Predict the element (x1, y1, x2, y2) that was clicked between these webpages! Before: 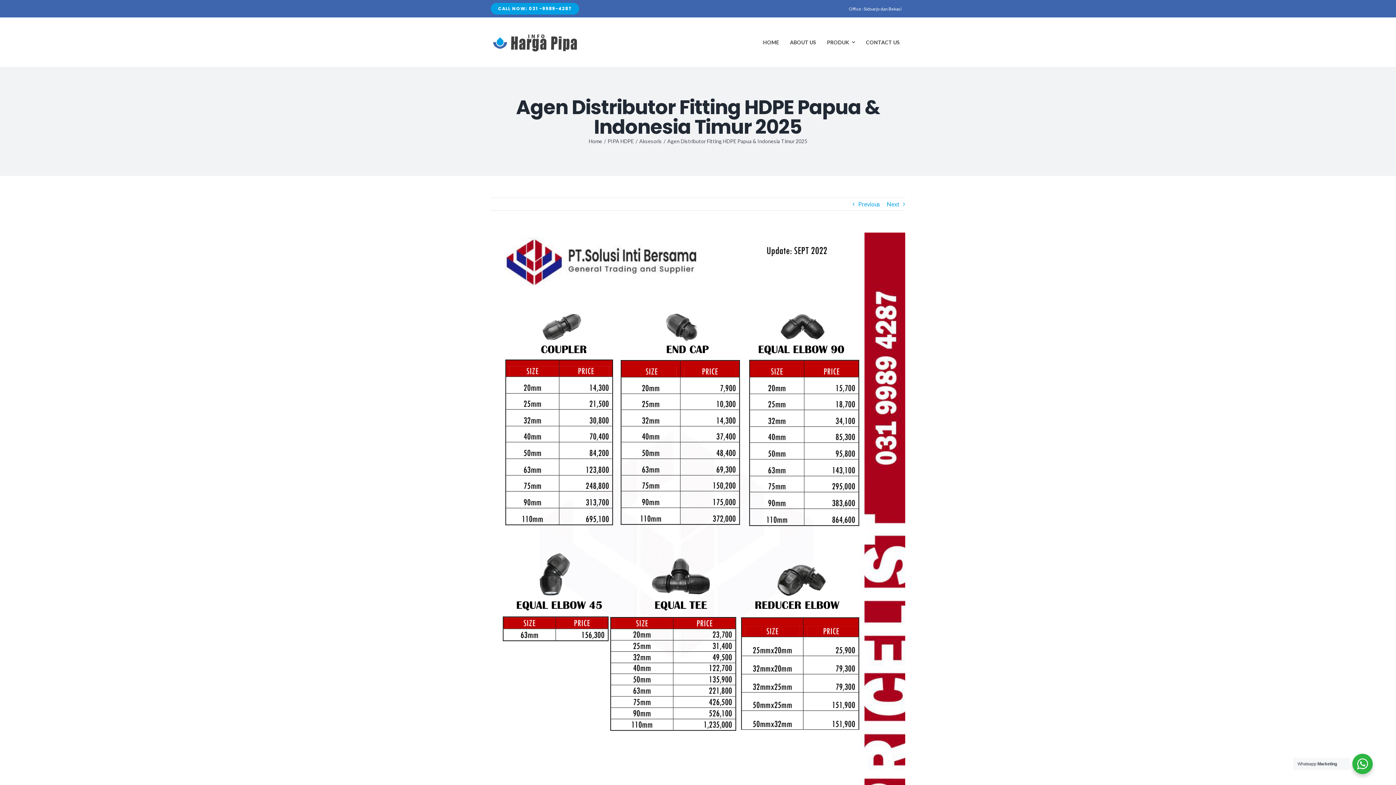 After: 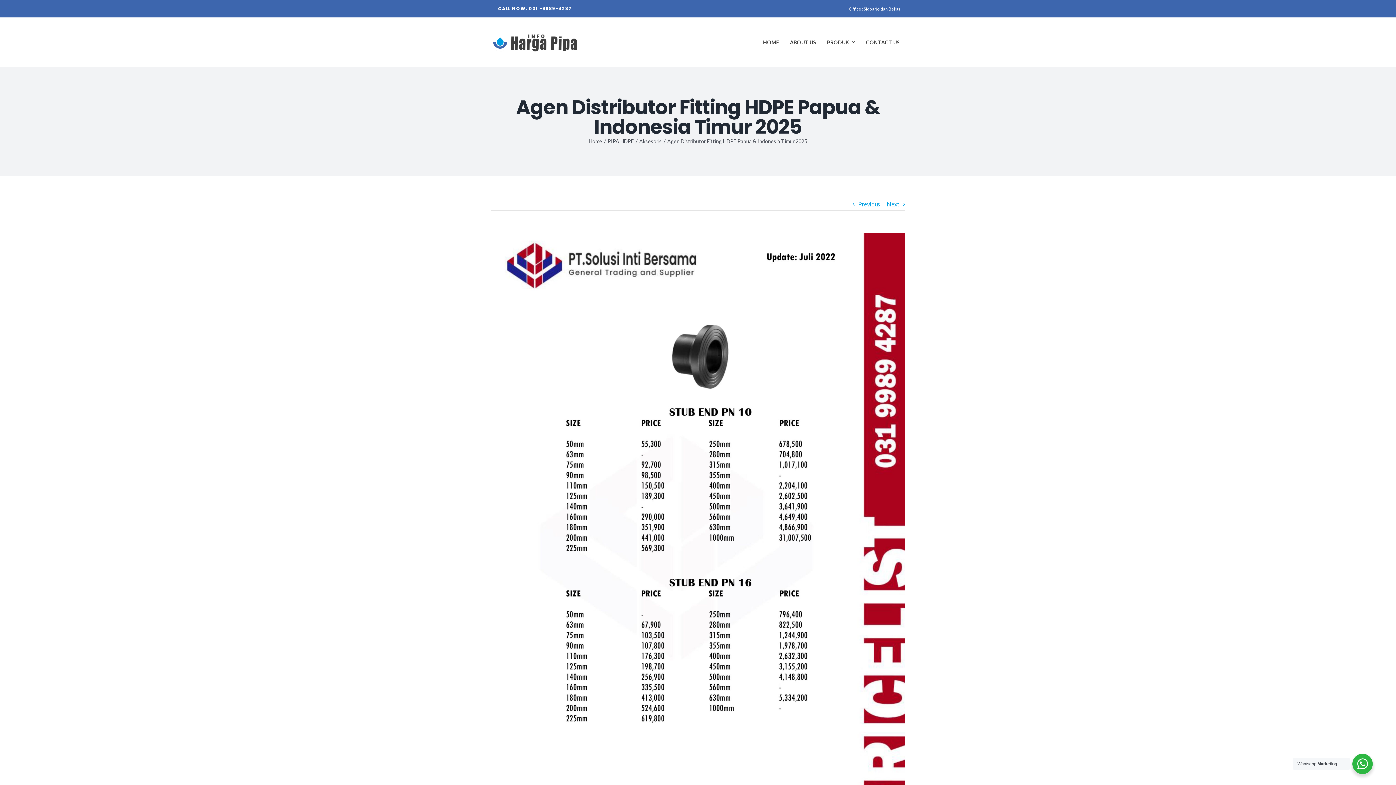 Action: bbox: (490, 2, 579, 14) label: CALL NOW: 031 -9989-4287